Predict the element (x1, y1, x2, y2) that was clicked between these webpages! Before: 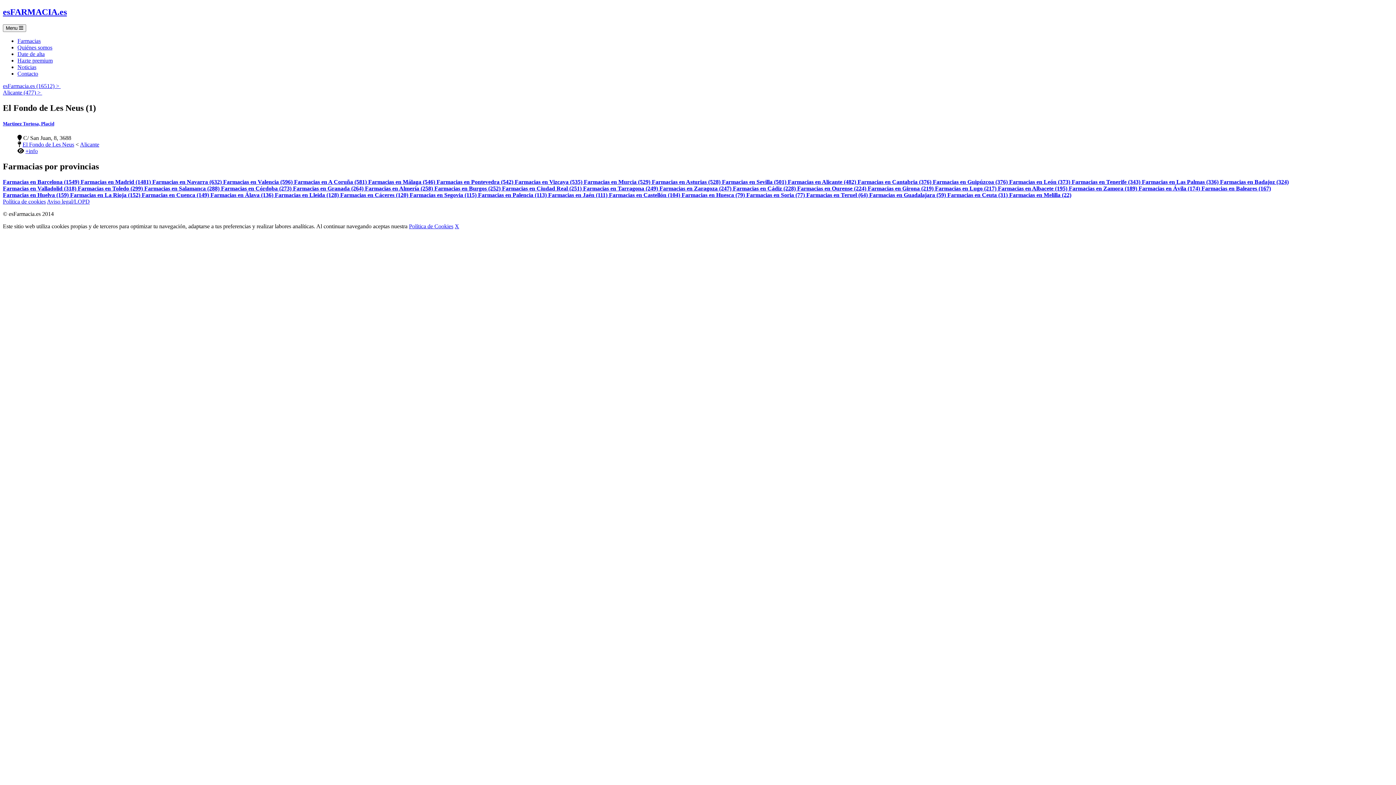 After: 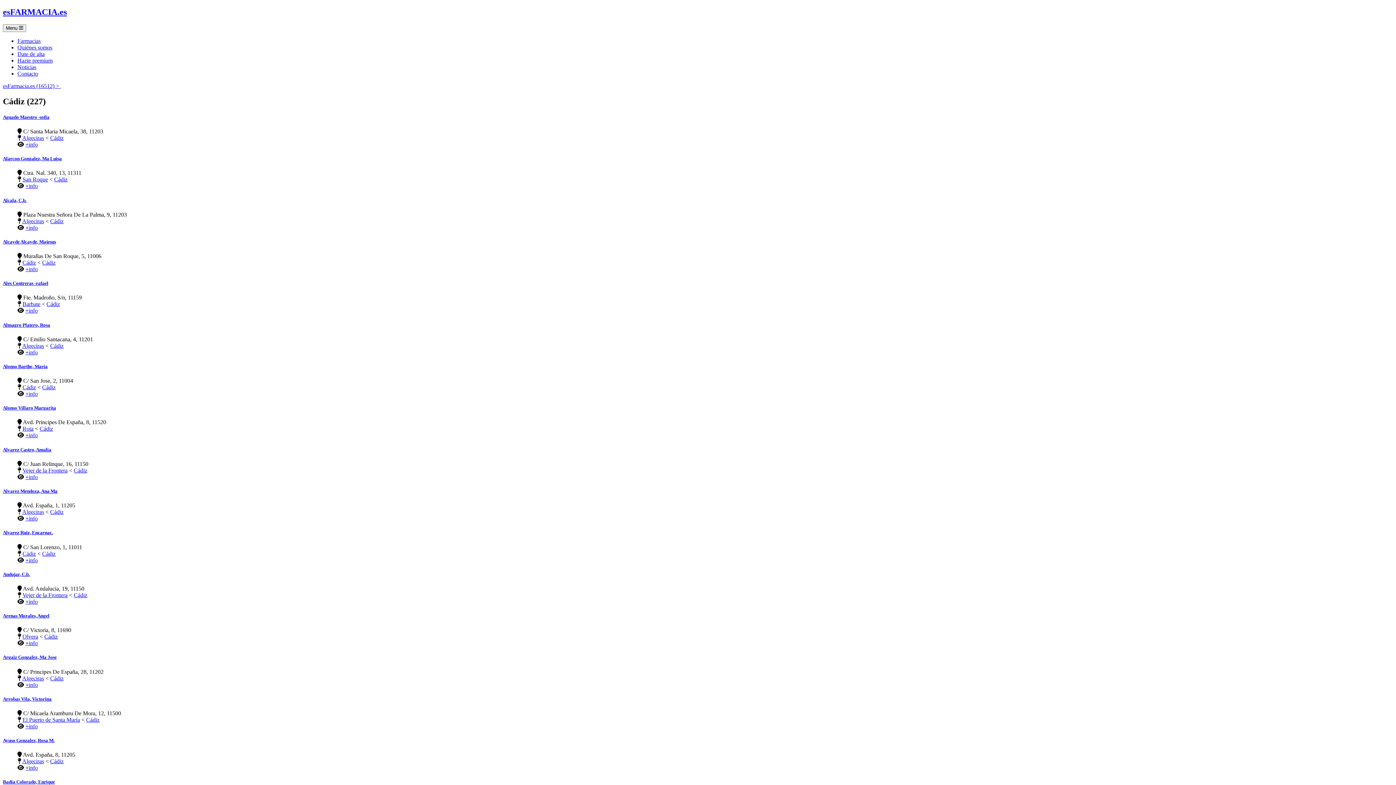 Action: label: Farmacias en Cádiz (228)  bbox: (733, 185, 797, 191)